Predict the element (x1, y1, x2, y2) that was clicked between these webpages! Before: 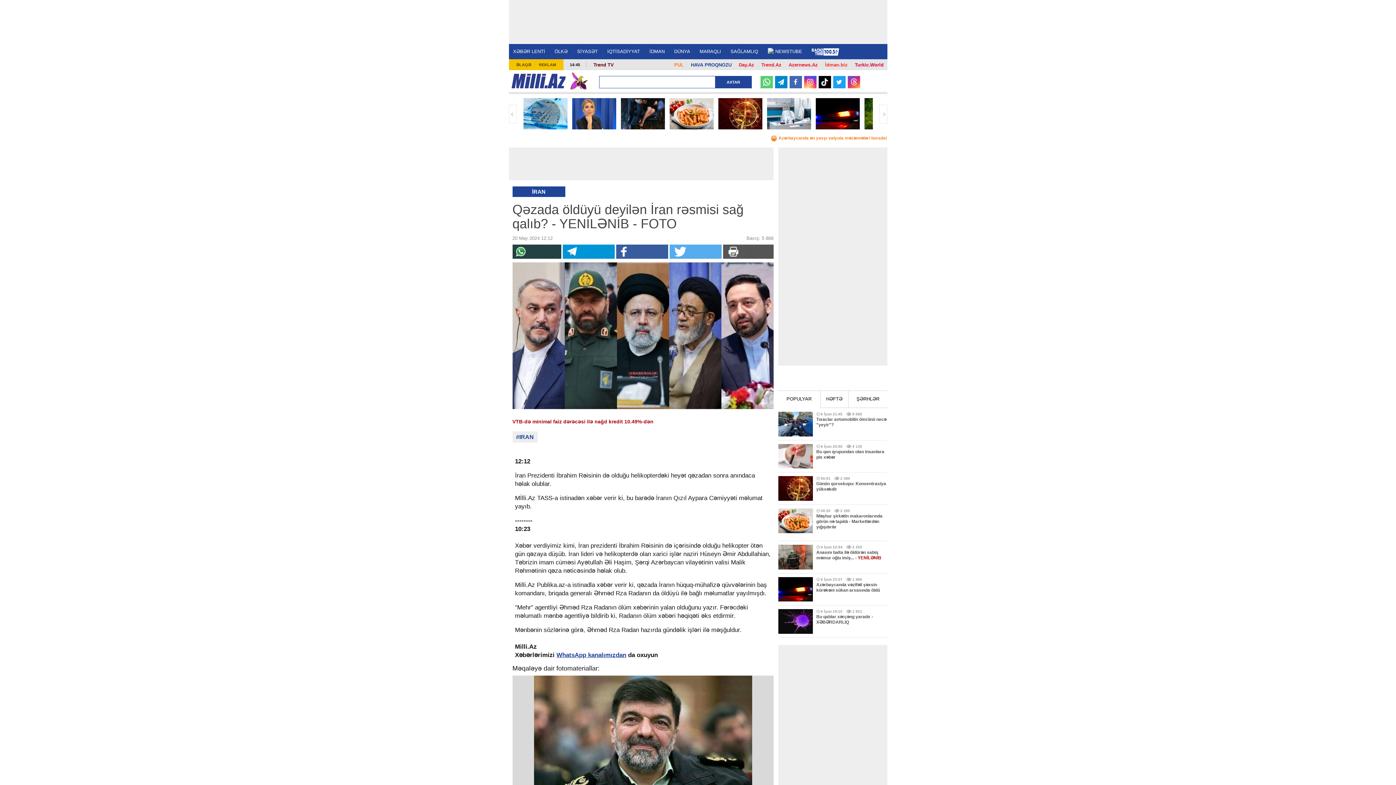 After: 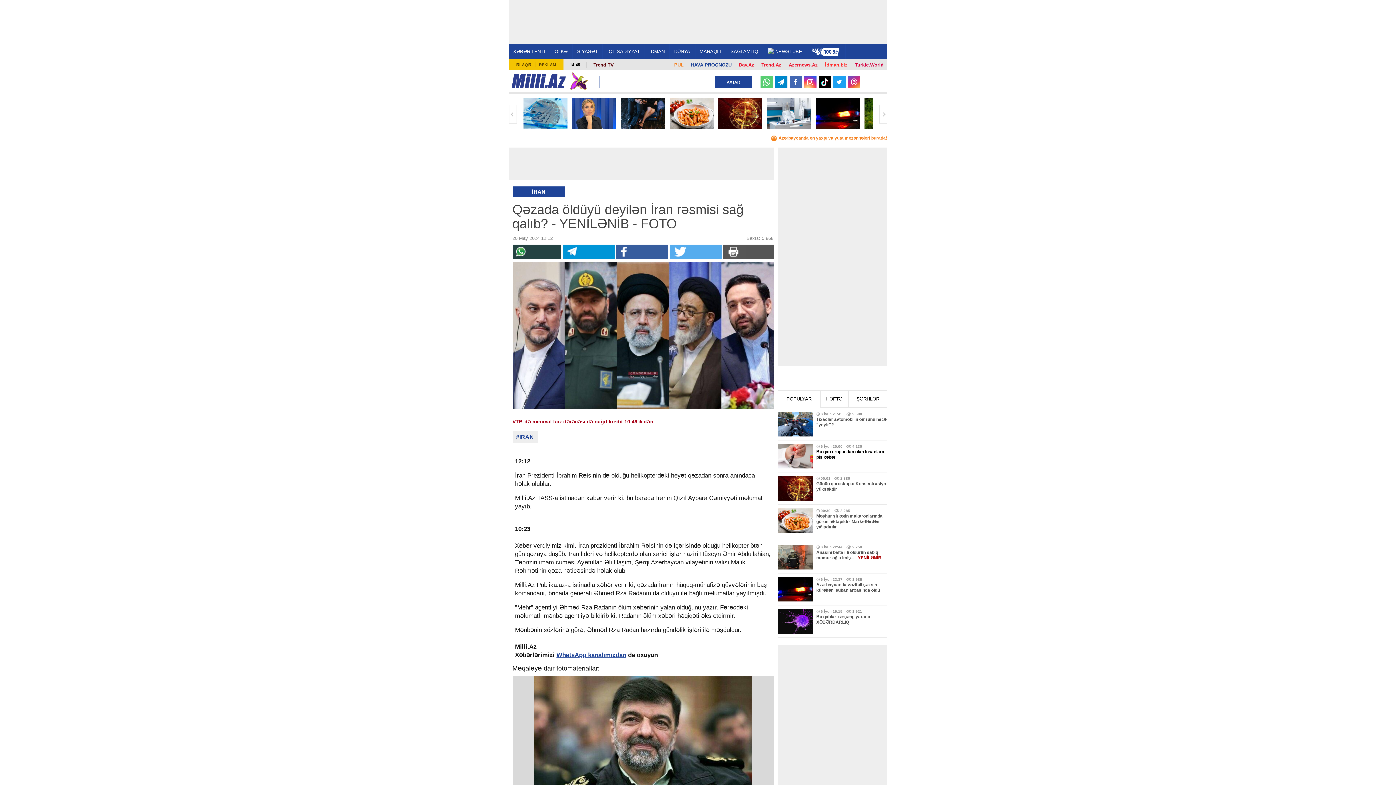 Action: label: 6 İyun 20:00
4 130
Bu qan qrupundan olan insanlara pis xəbər
  bbox: (816, 440, 887, 471)